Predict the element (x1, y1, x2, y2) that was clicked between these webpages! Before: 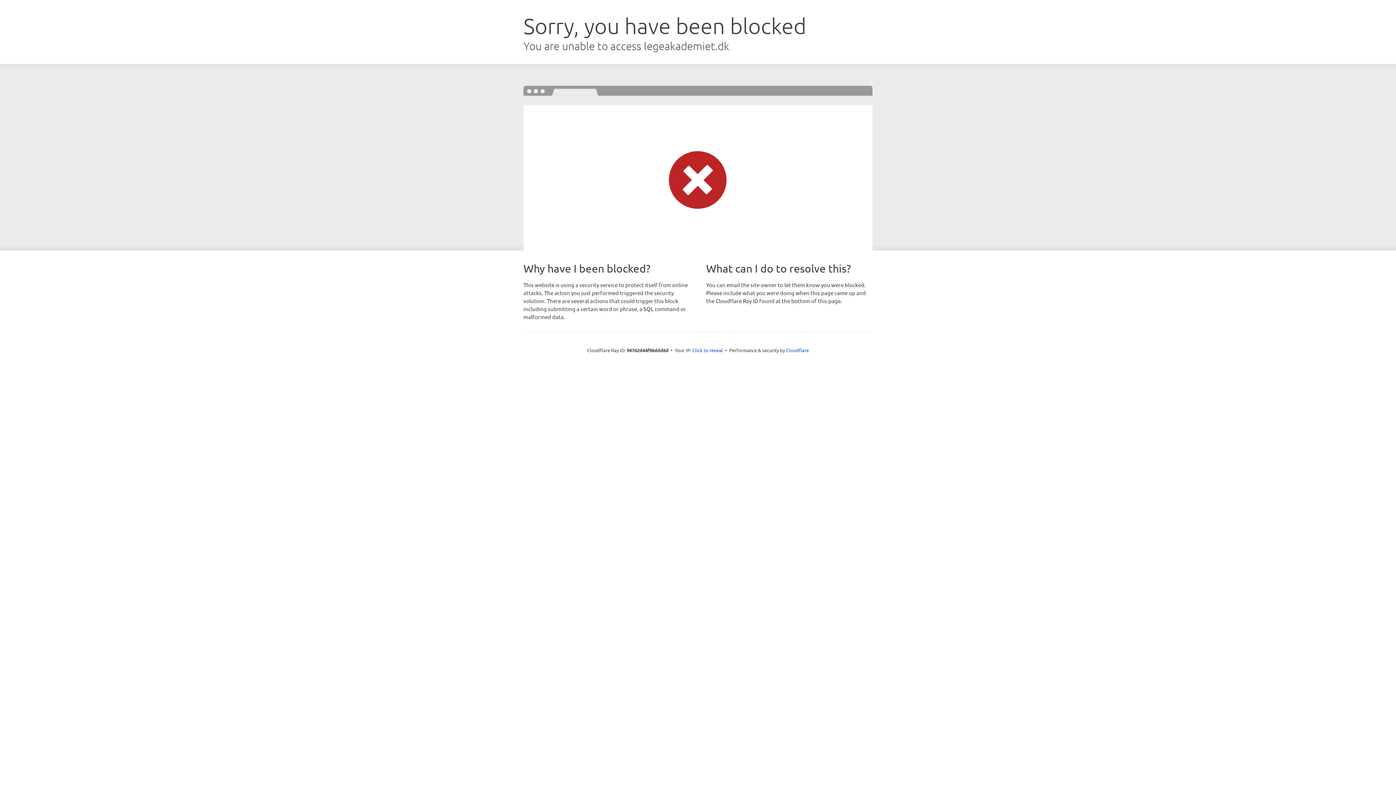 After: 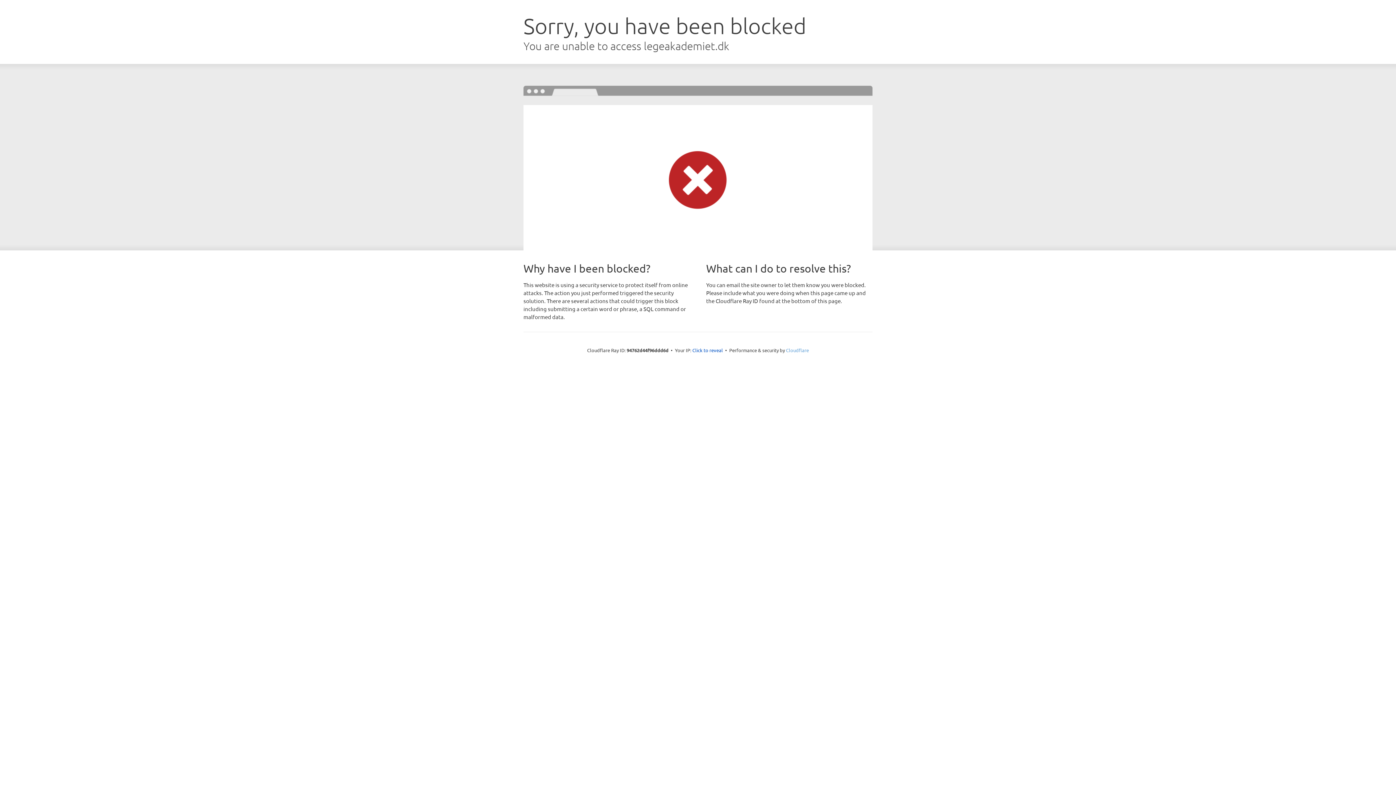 Action: bbox: (786, 347, 809, 353) label: Cloudflare